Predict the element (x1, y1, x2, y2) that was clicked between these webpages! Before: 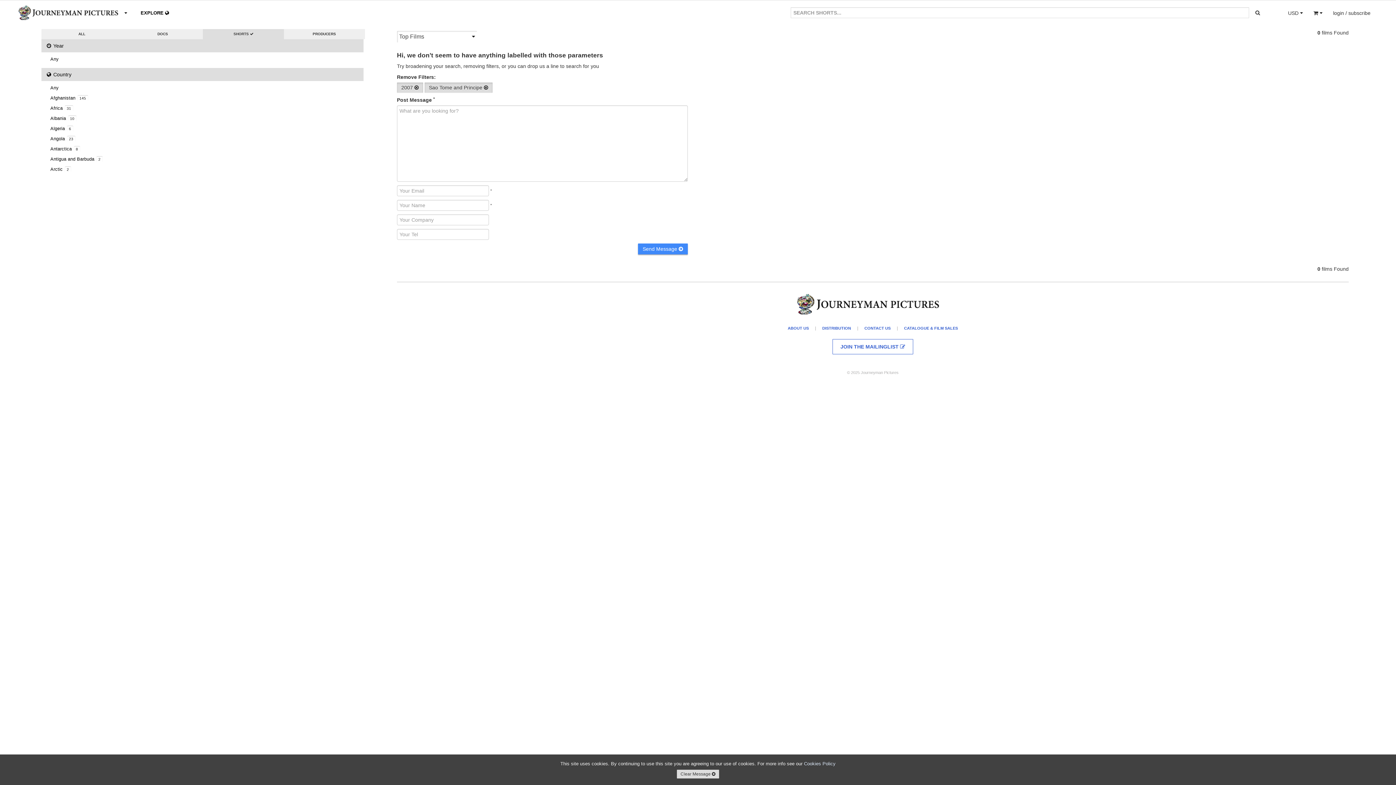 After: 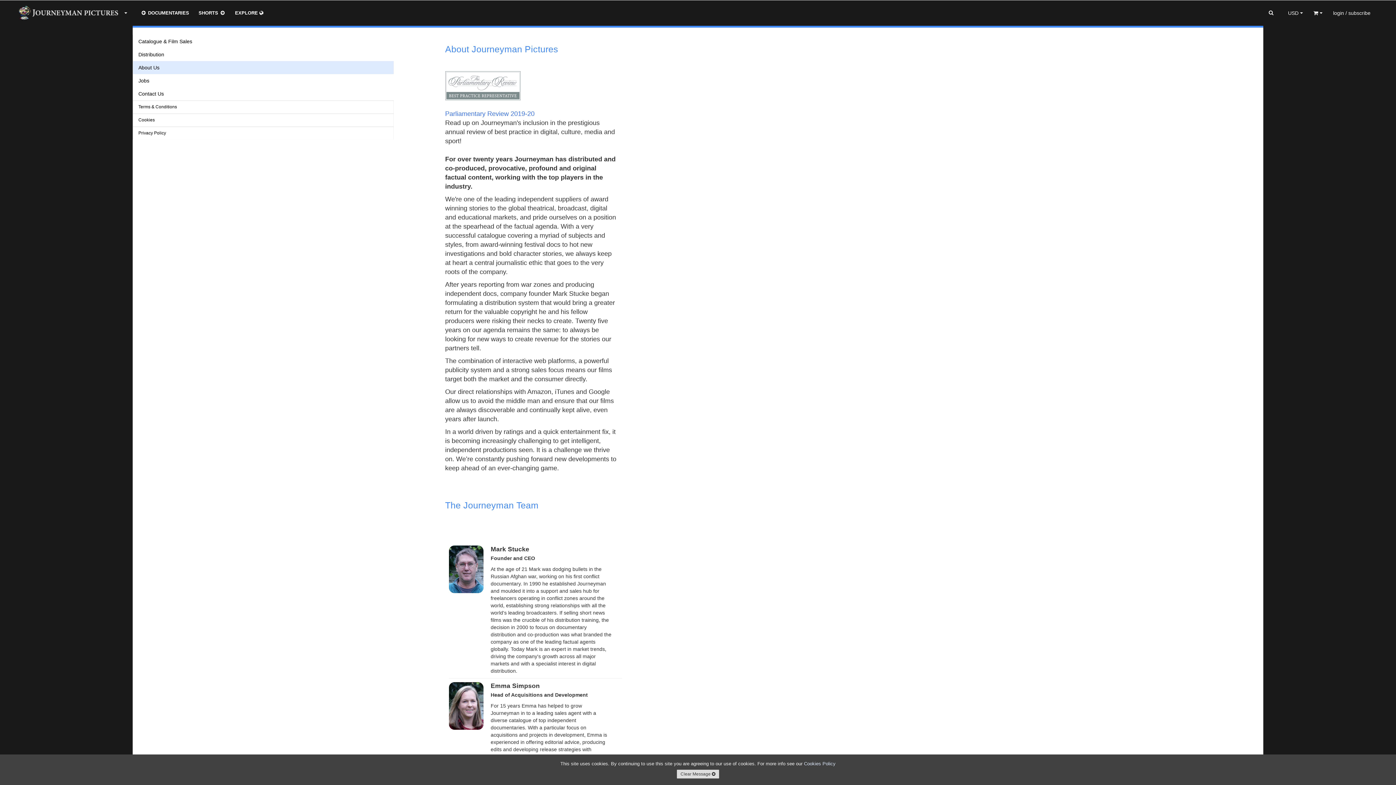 Action: bbox: (783, 324, 813, 332) label: ABOUT US